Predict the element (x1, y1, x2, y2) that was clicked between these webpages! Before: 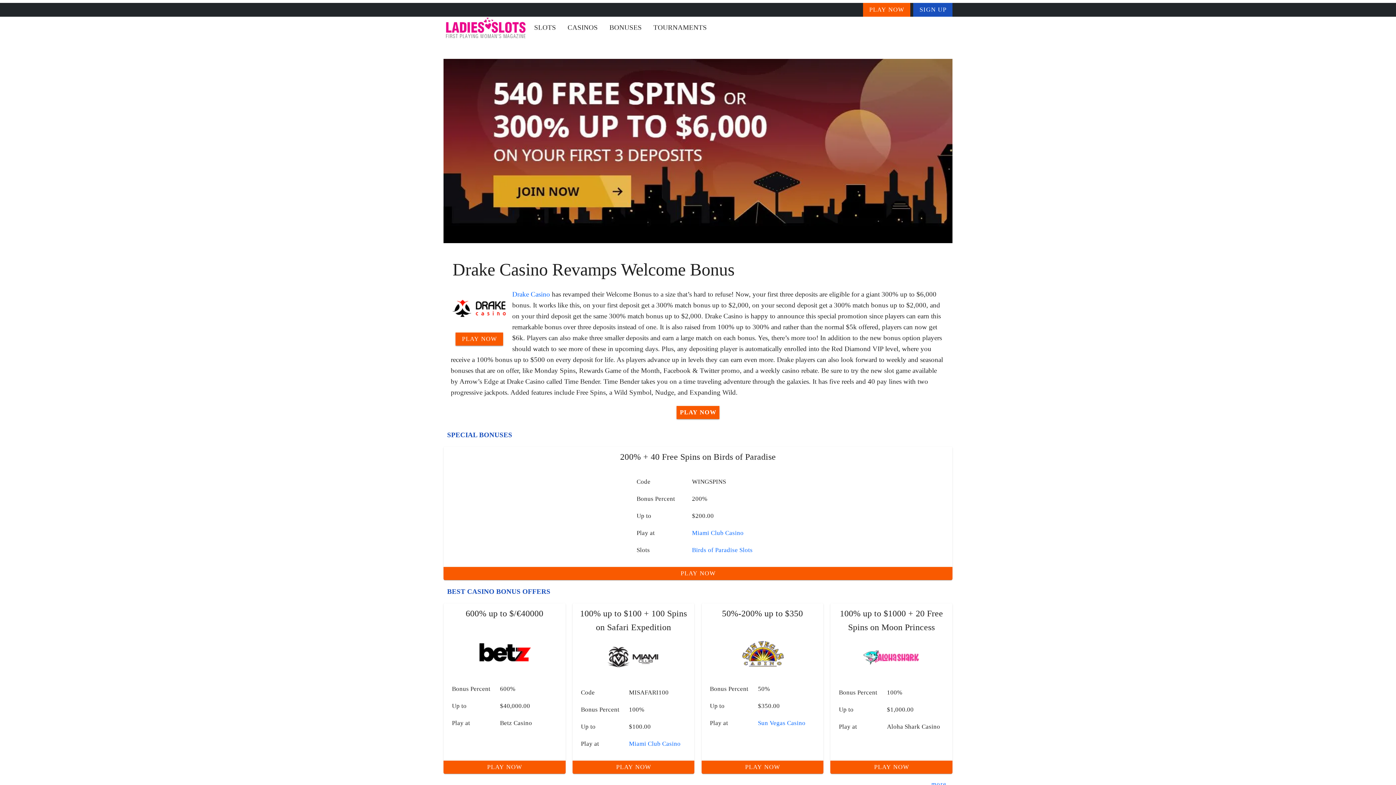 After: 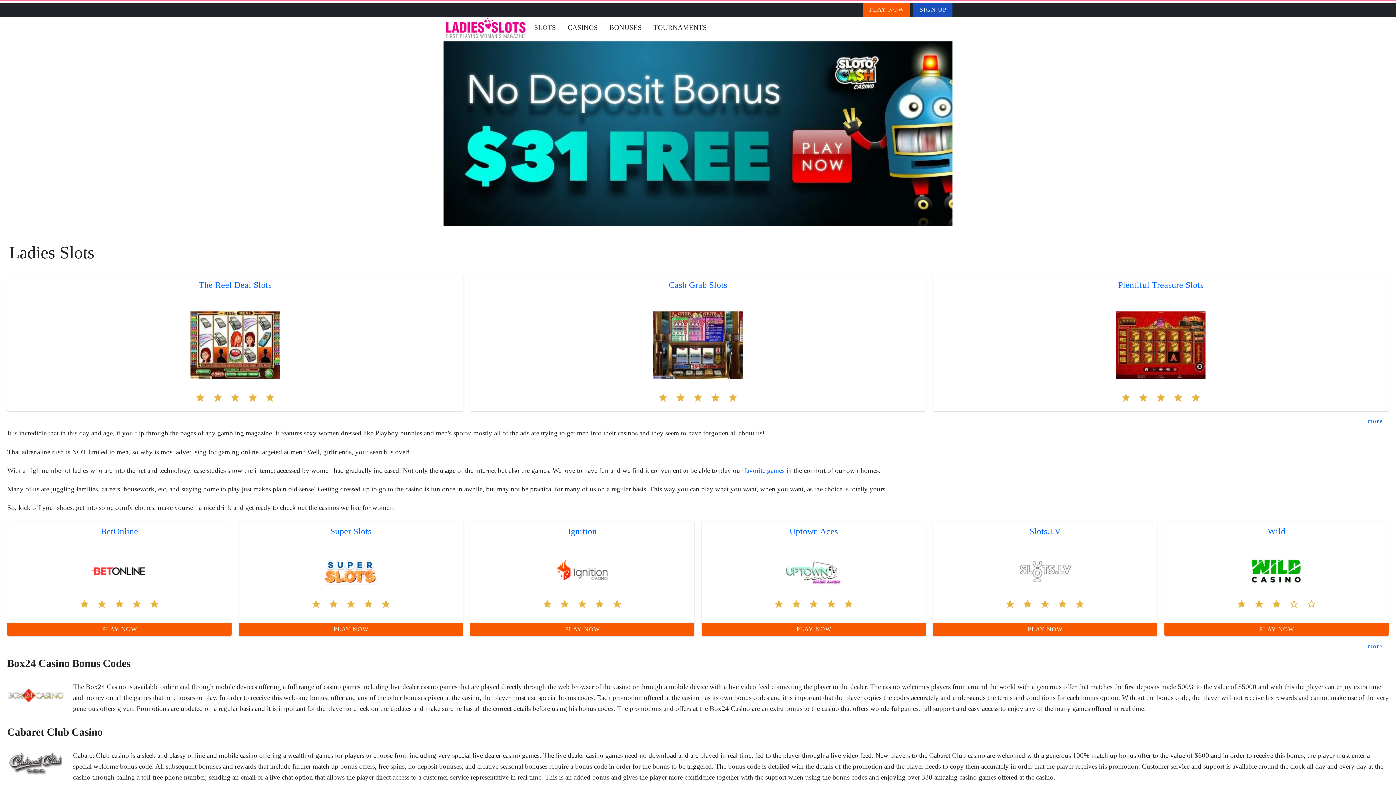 Action: bbox: (449, 43, 466, 57) label: Home